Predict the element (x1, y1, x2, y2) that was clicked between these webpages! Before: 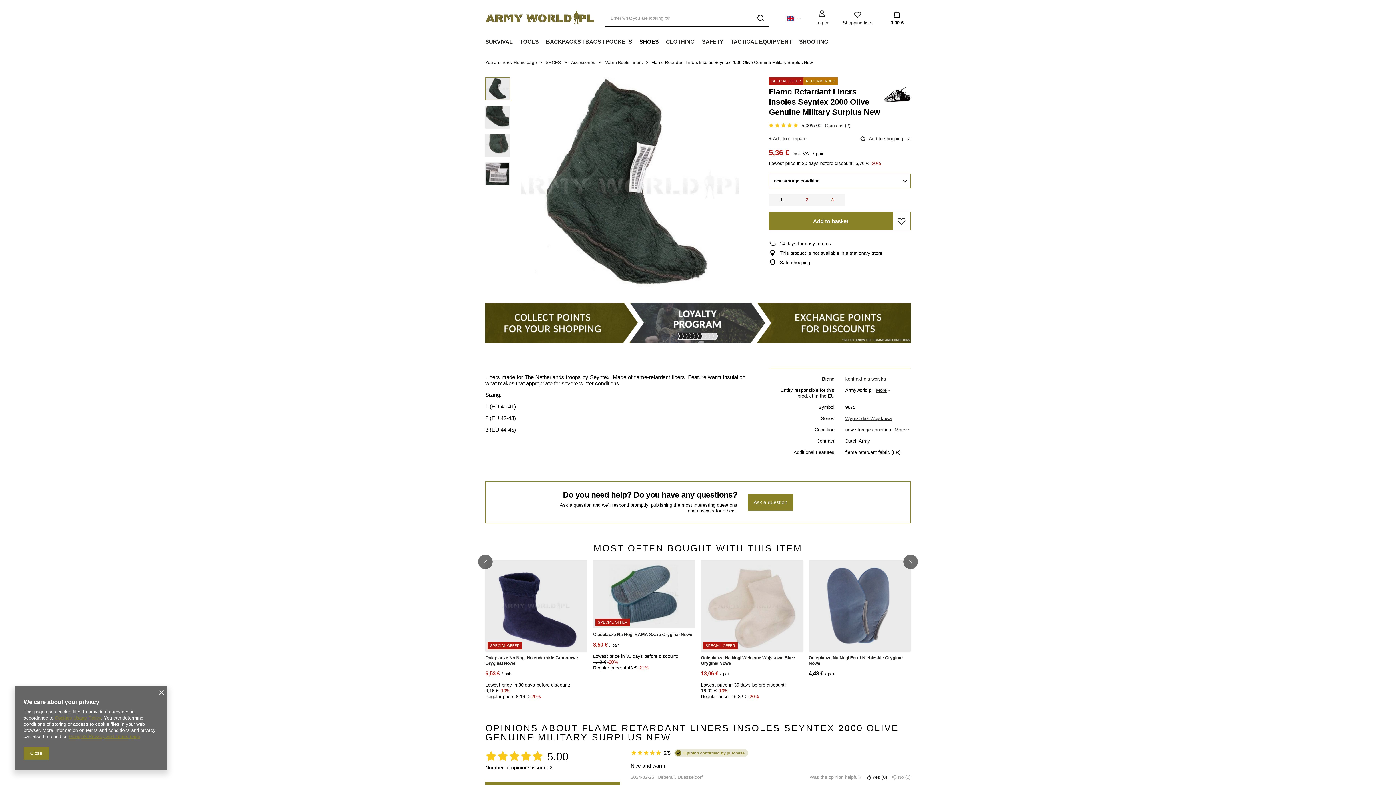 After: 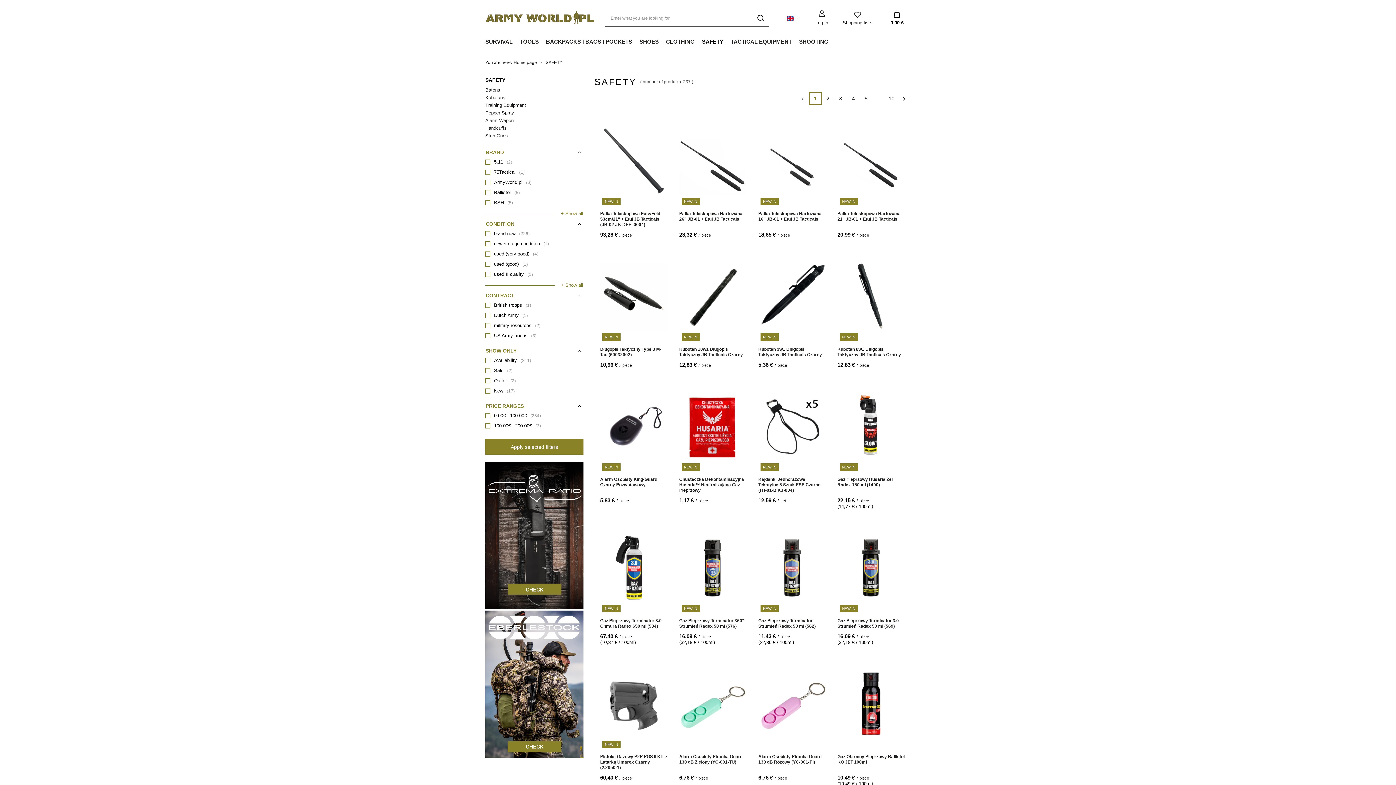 Action: label: SAFETY bbox: (698, 36, 727, 48)